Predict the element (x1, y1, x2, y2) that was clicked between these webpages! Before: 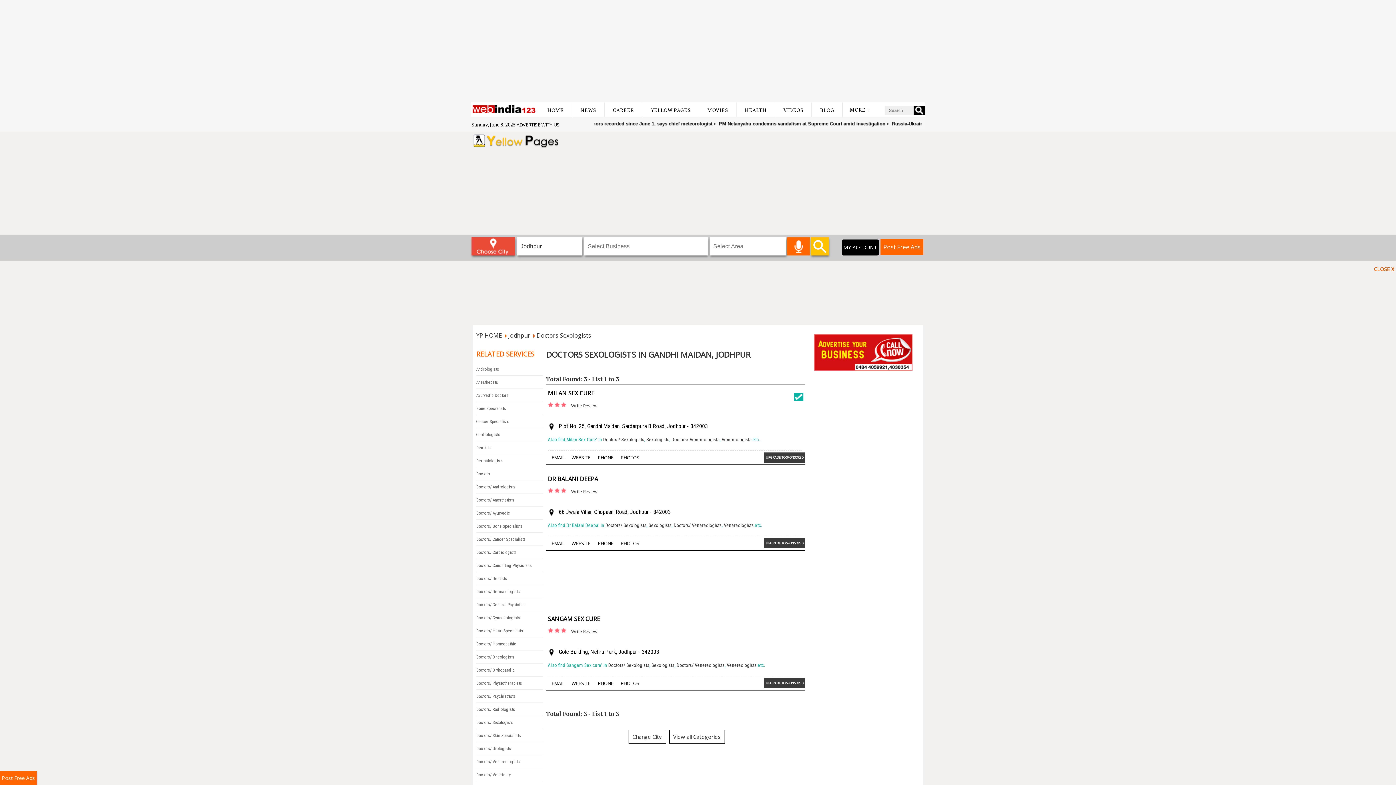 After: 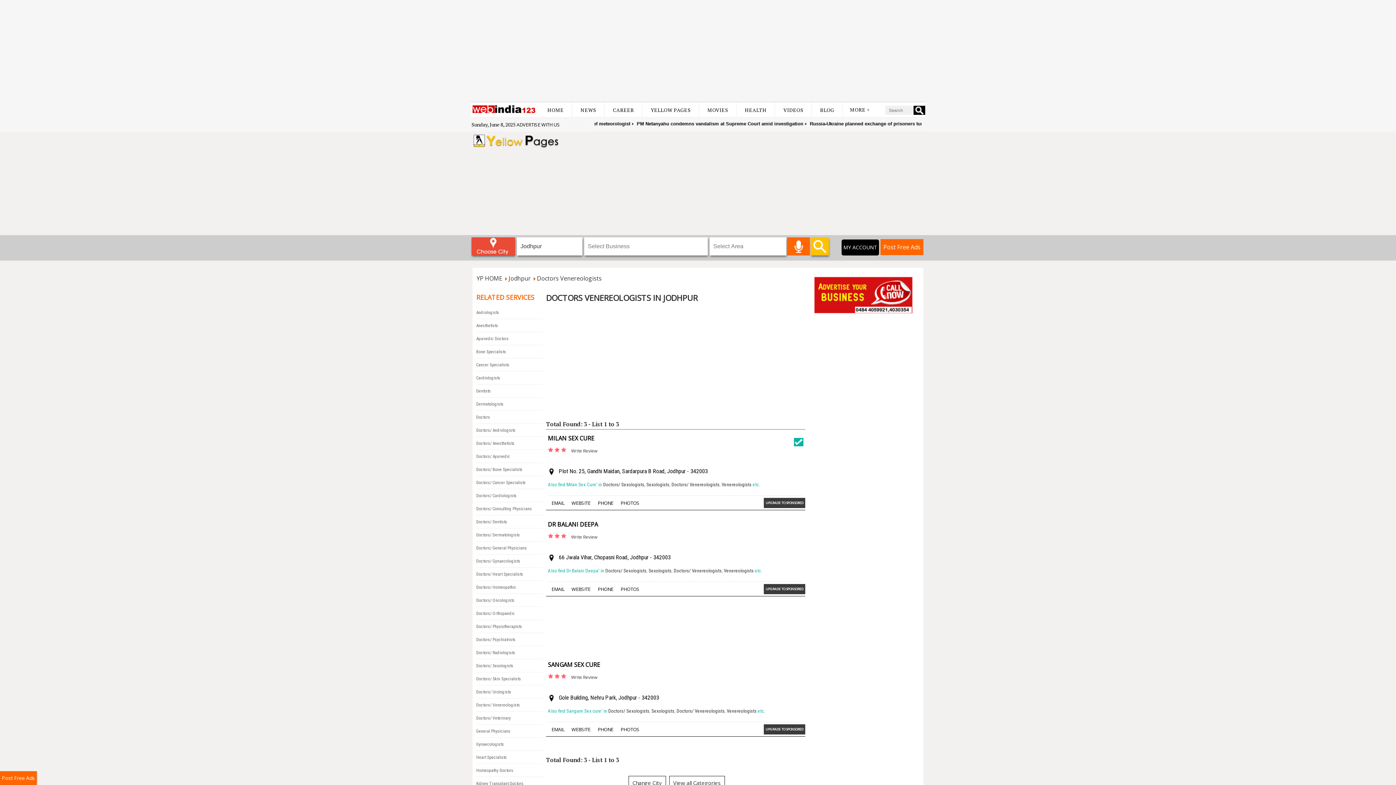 Action: bbox: (671, 435, 719, 444) label: Doctors/ Venereologists